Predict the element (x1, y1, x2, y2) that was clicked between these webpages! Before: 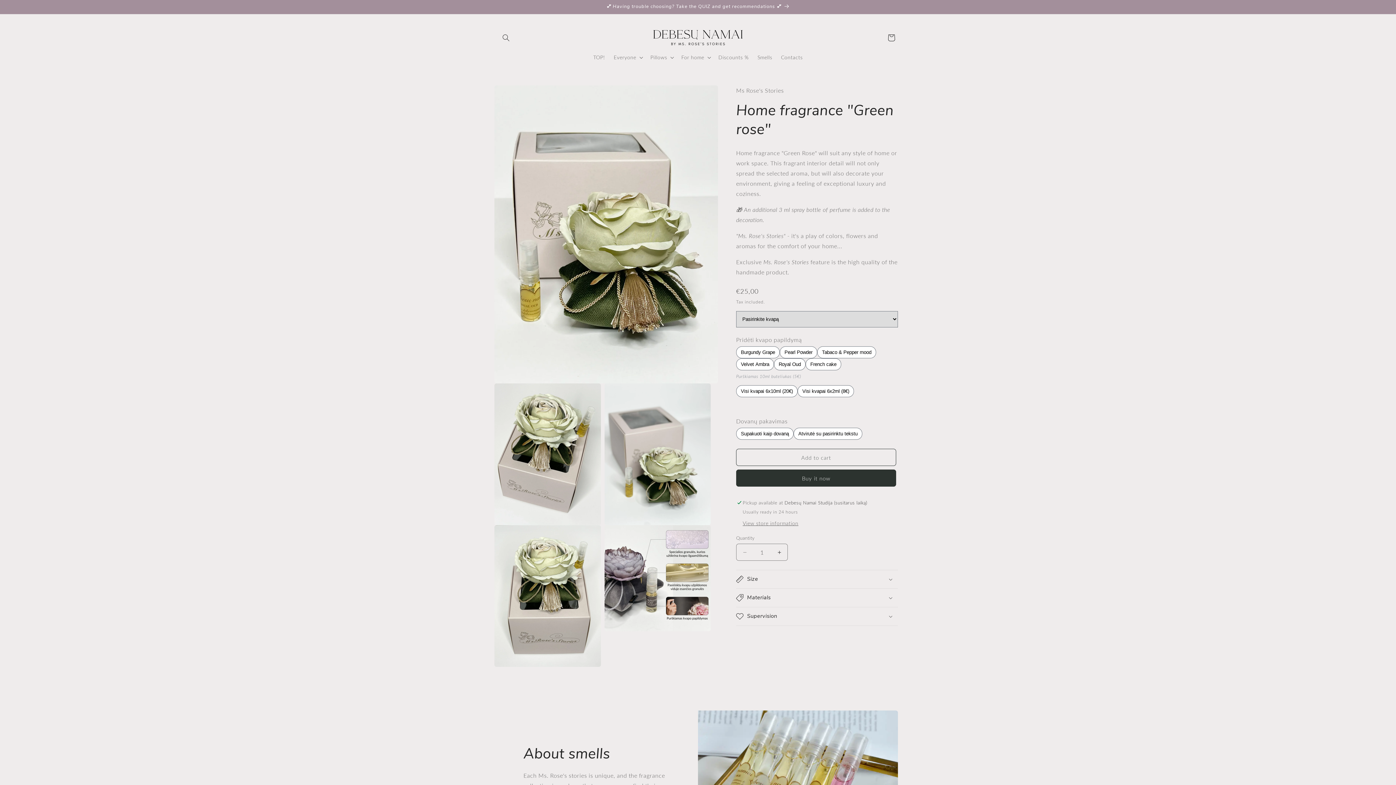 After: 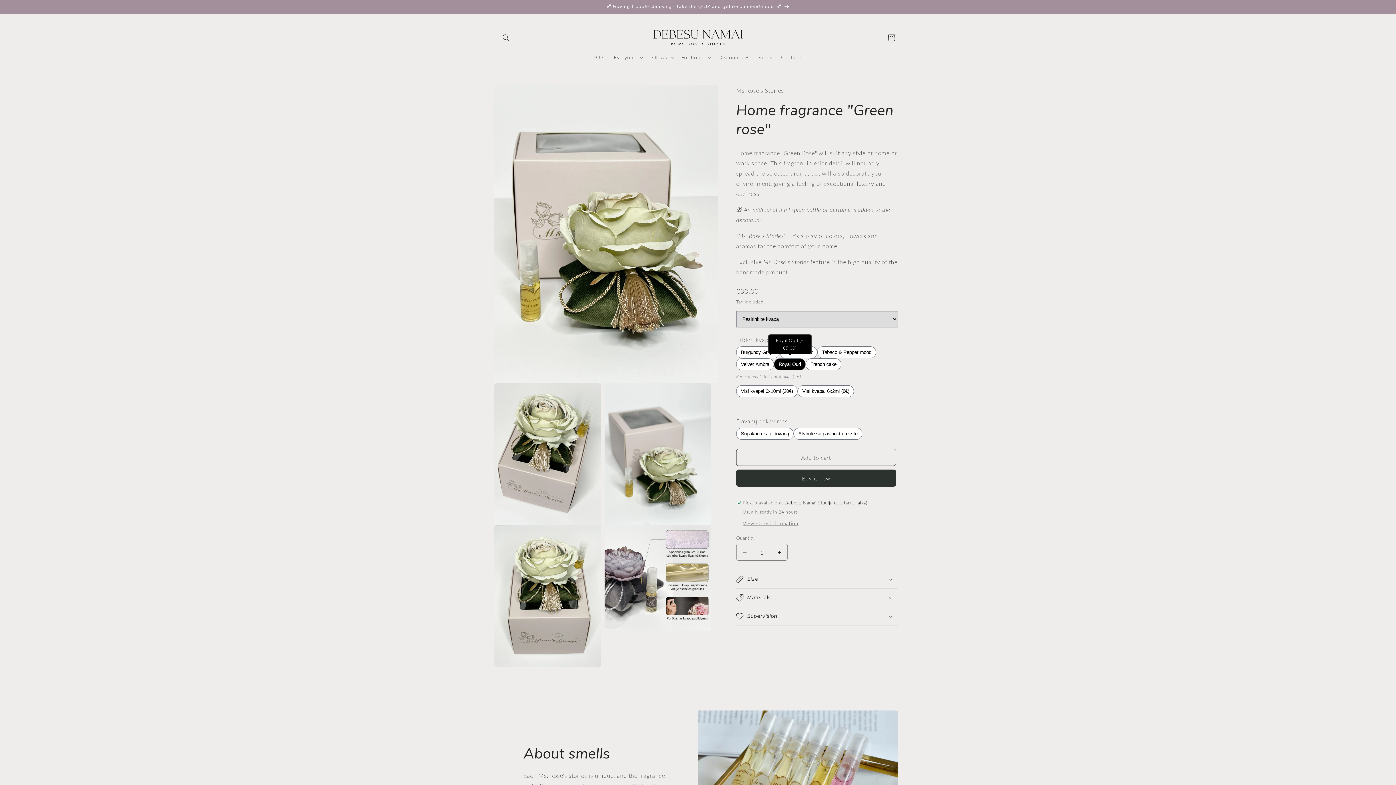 Action: label: Royal Oud bbox: (774, 358, 805, 370)